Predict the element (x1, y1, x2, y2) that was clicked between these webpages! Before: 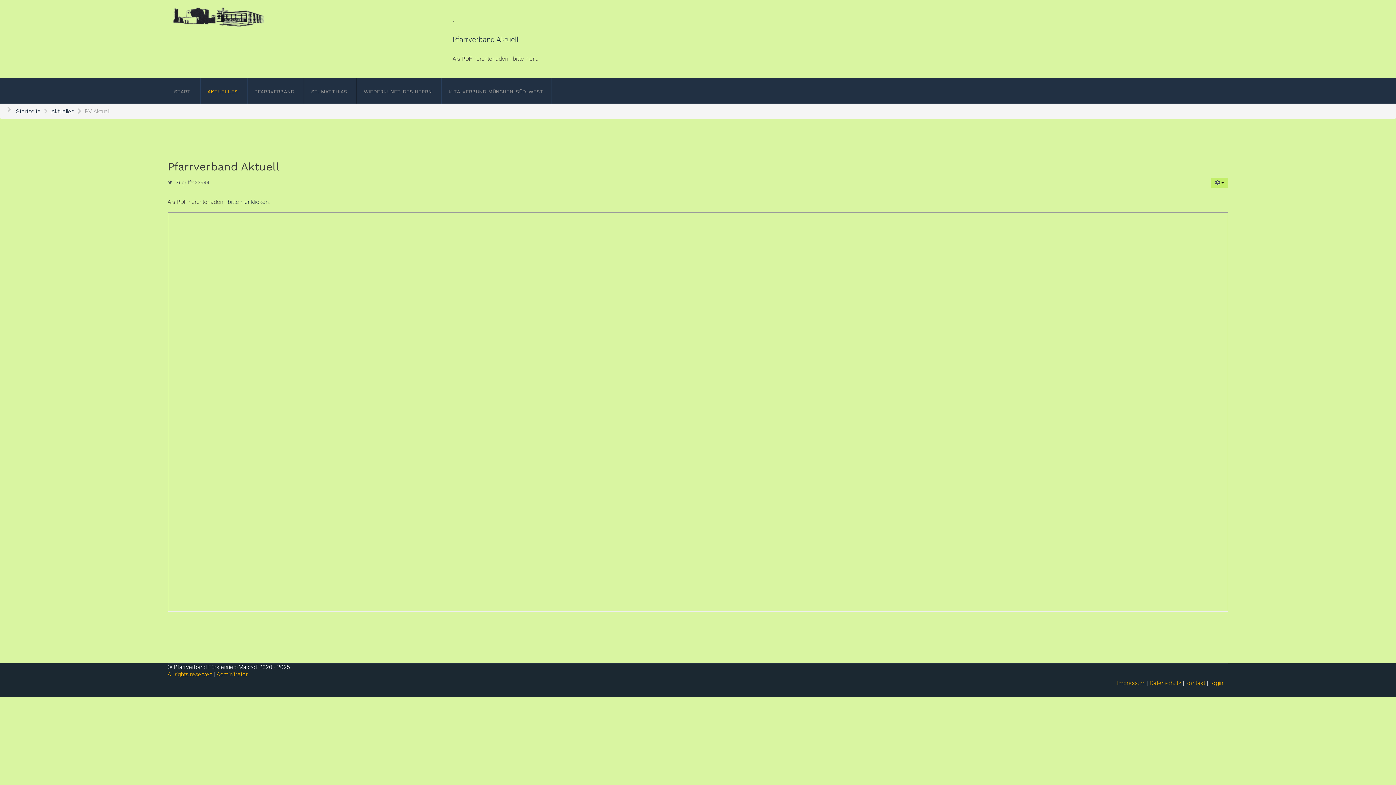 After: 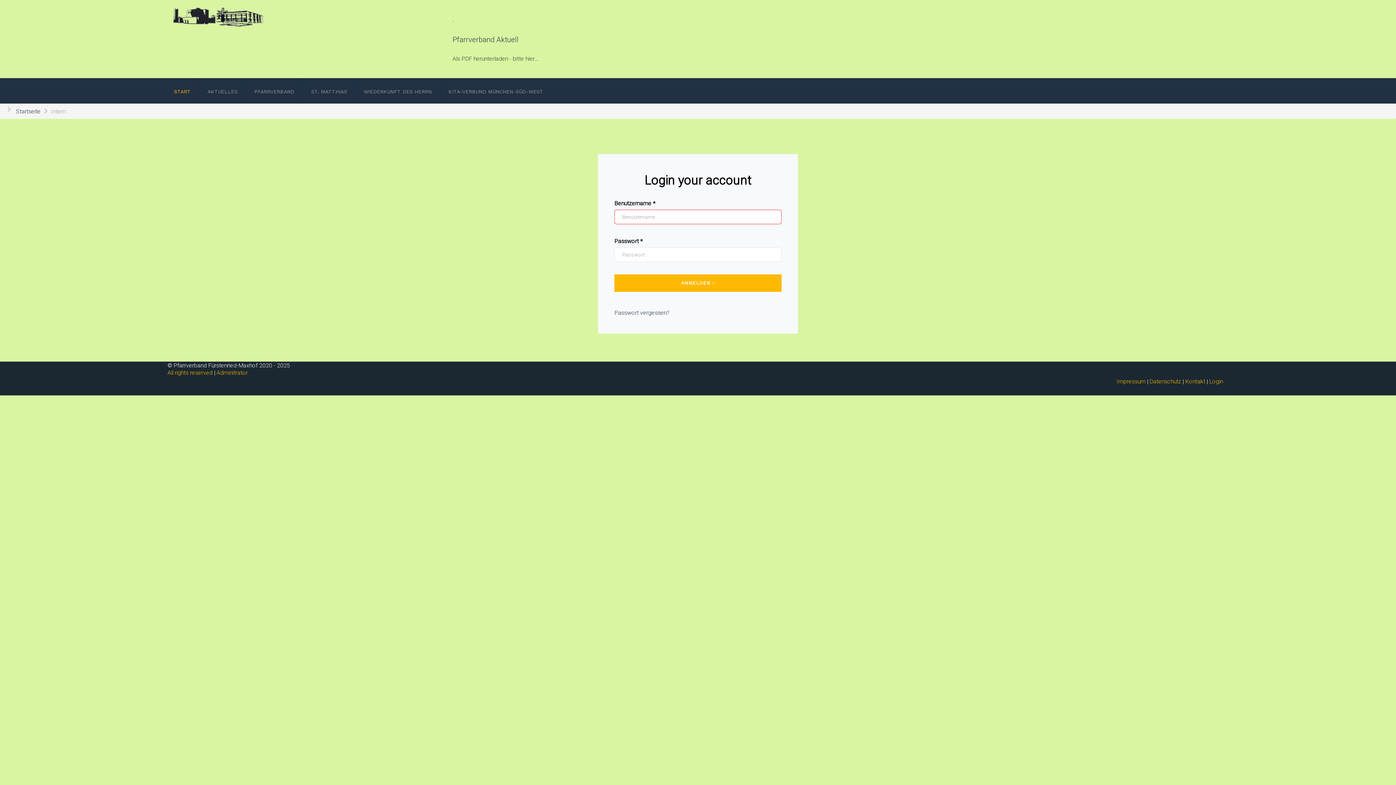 Action: label: Login bbox: (1209, 679, 1223, 686)